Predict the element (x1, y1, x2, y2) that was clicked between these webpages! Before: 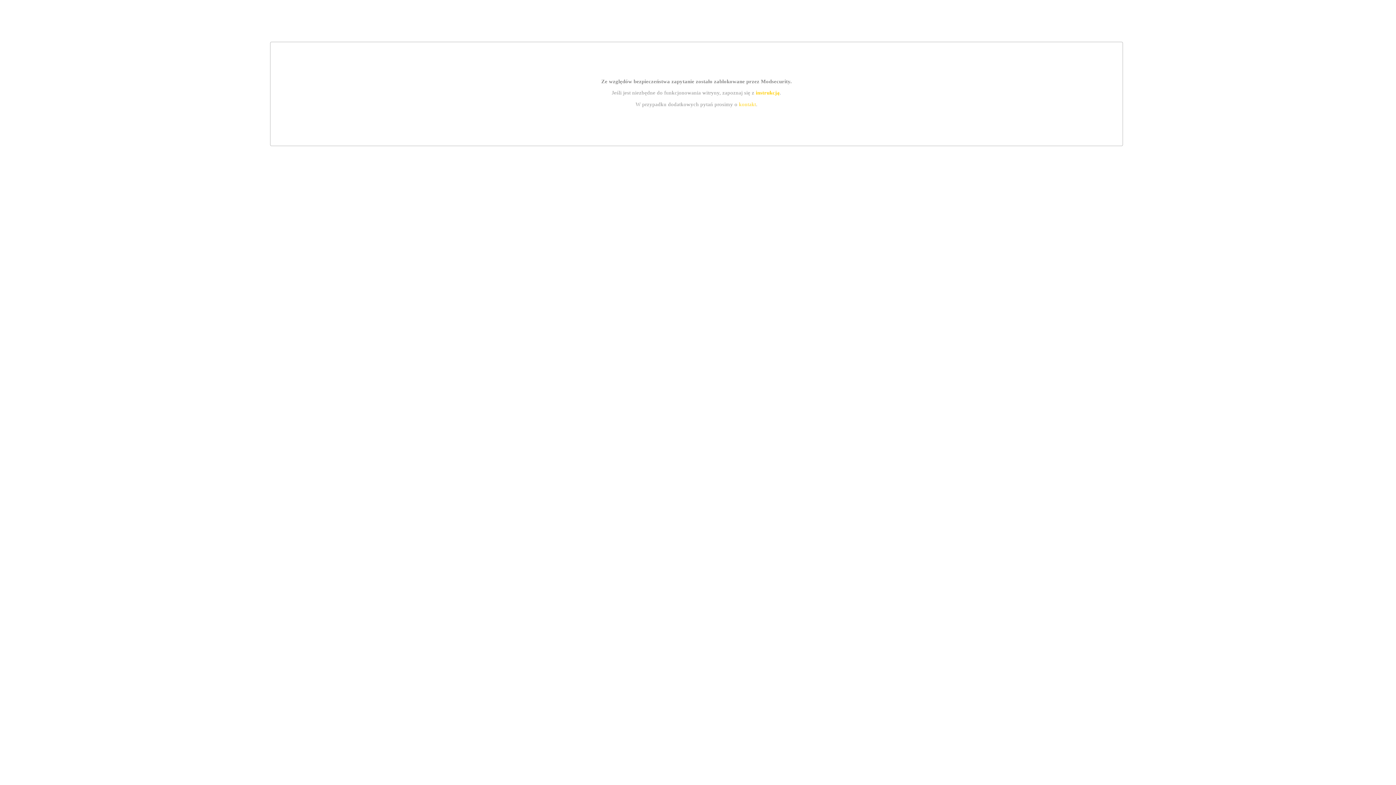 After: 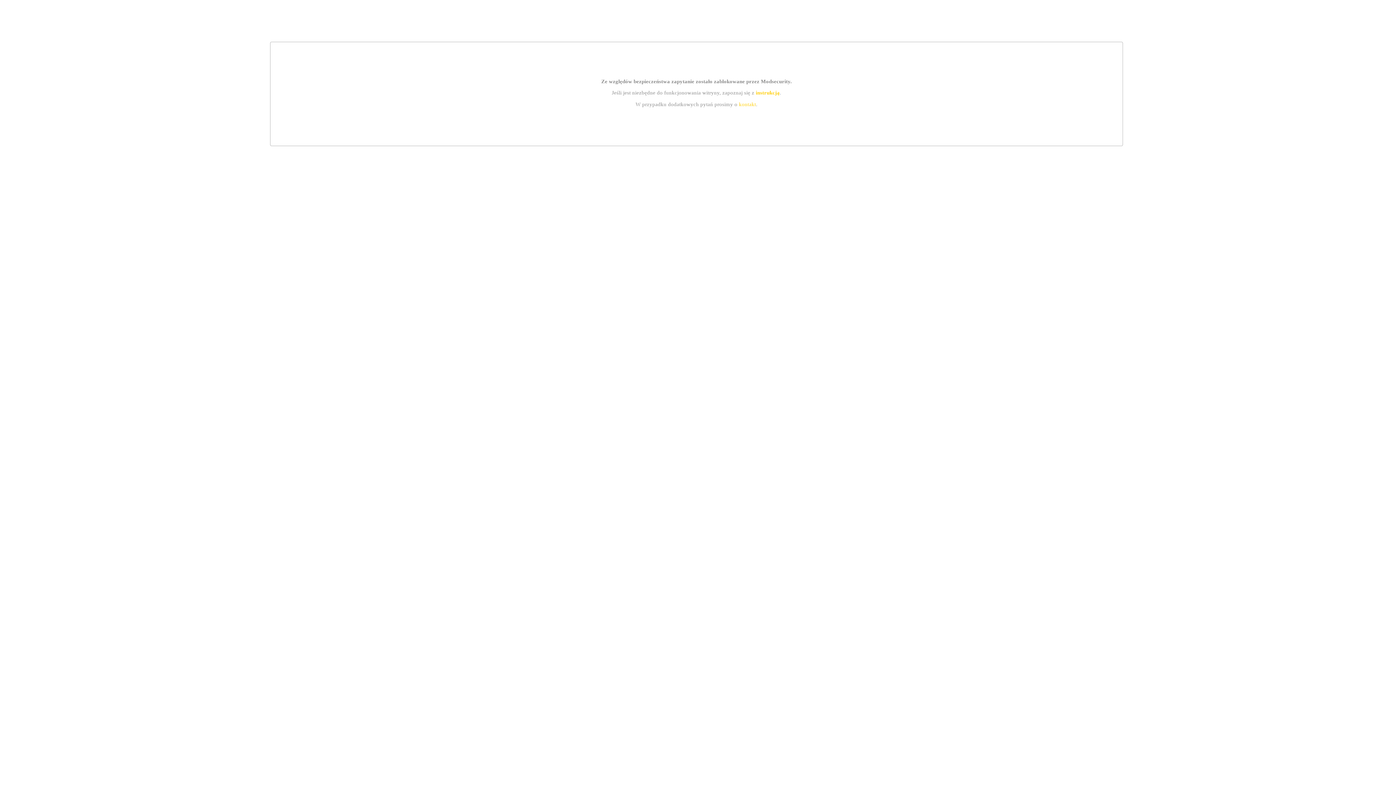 Action: label: kontakt bbox: (739, 101, 756, 107)